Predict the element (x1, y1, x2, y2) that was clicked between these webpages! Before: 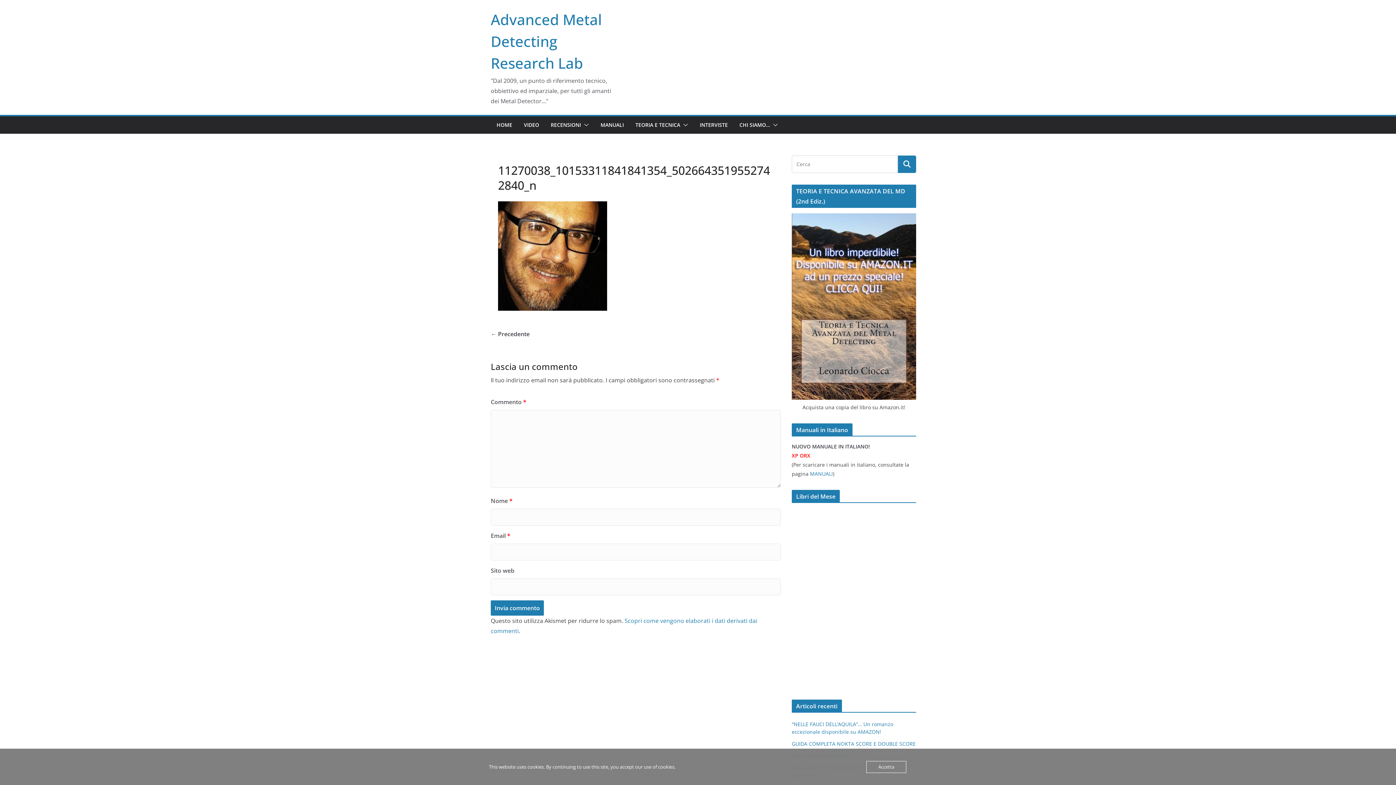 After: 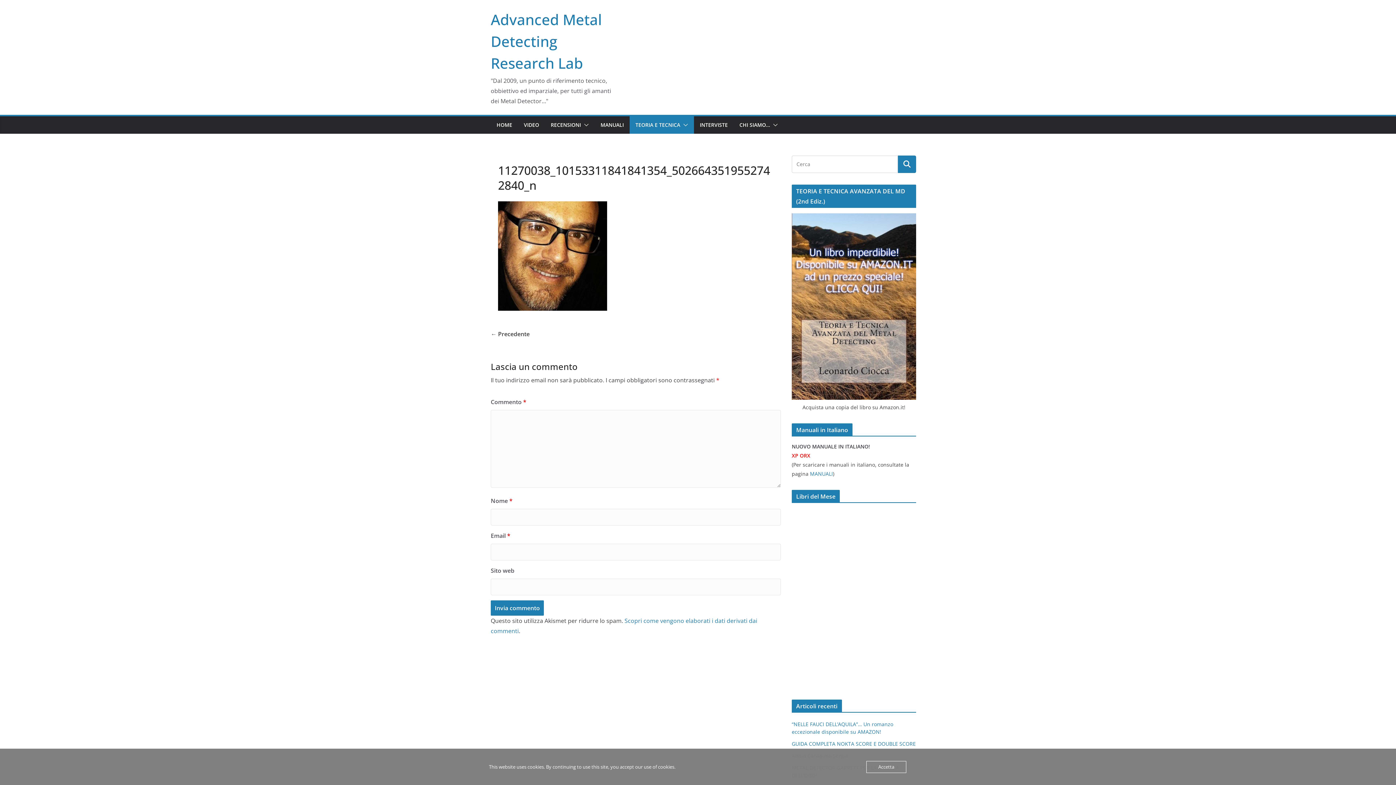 Action: bbox: (680, 120, 688, 130)